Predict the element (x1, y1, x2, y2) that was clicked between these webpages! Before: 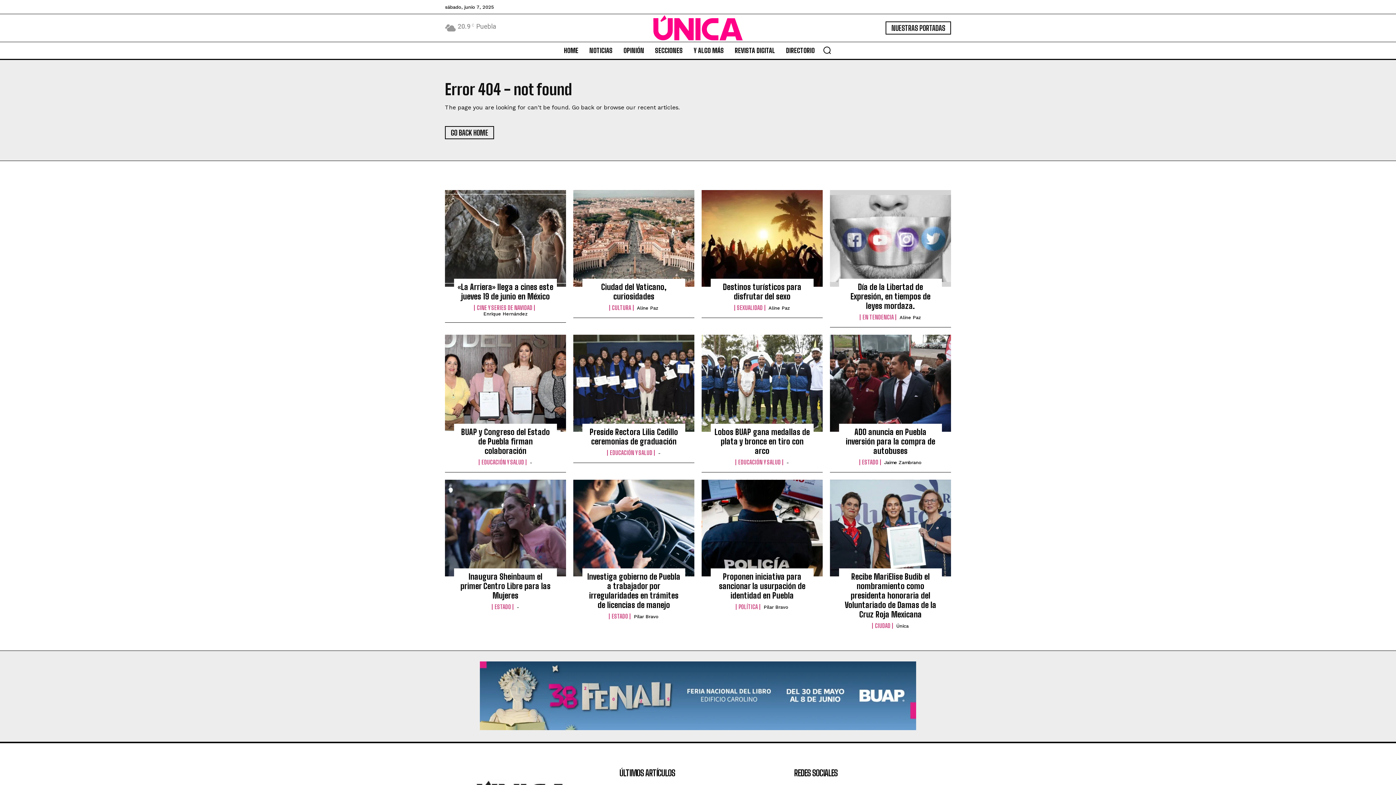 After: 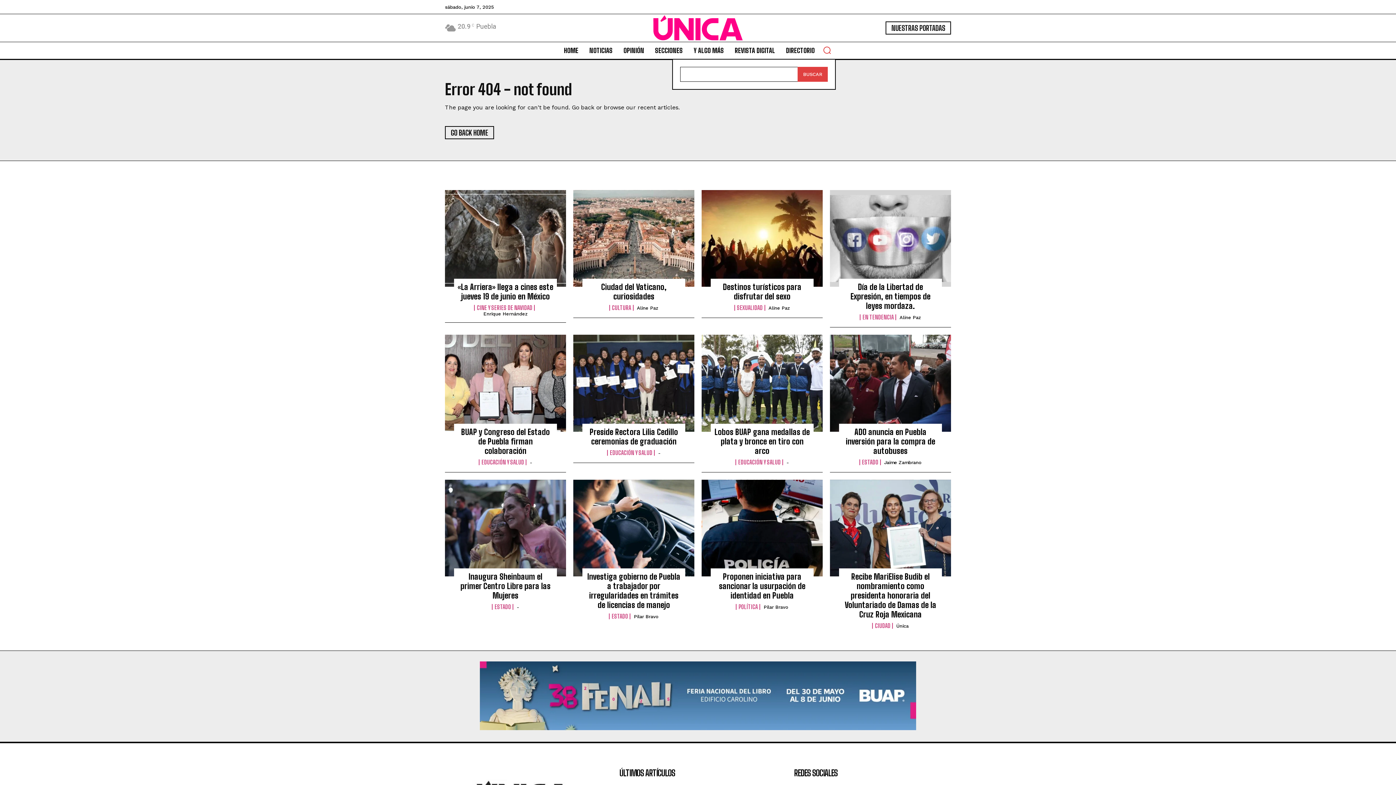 Action: bbox: (818, 41, 836, 58) label: Search